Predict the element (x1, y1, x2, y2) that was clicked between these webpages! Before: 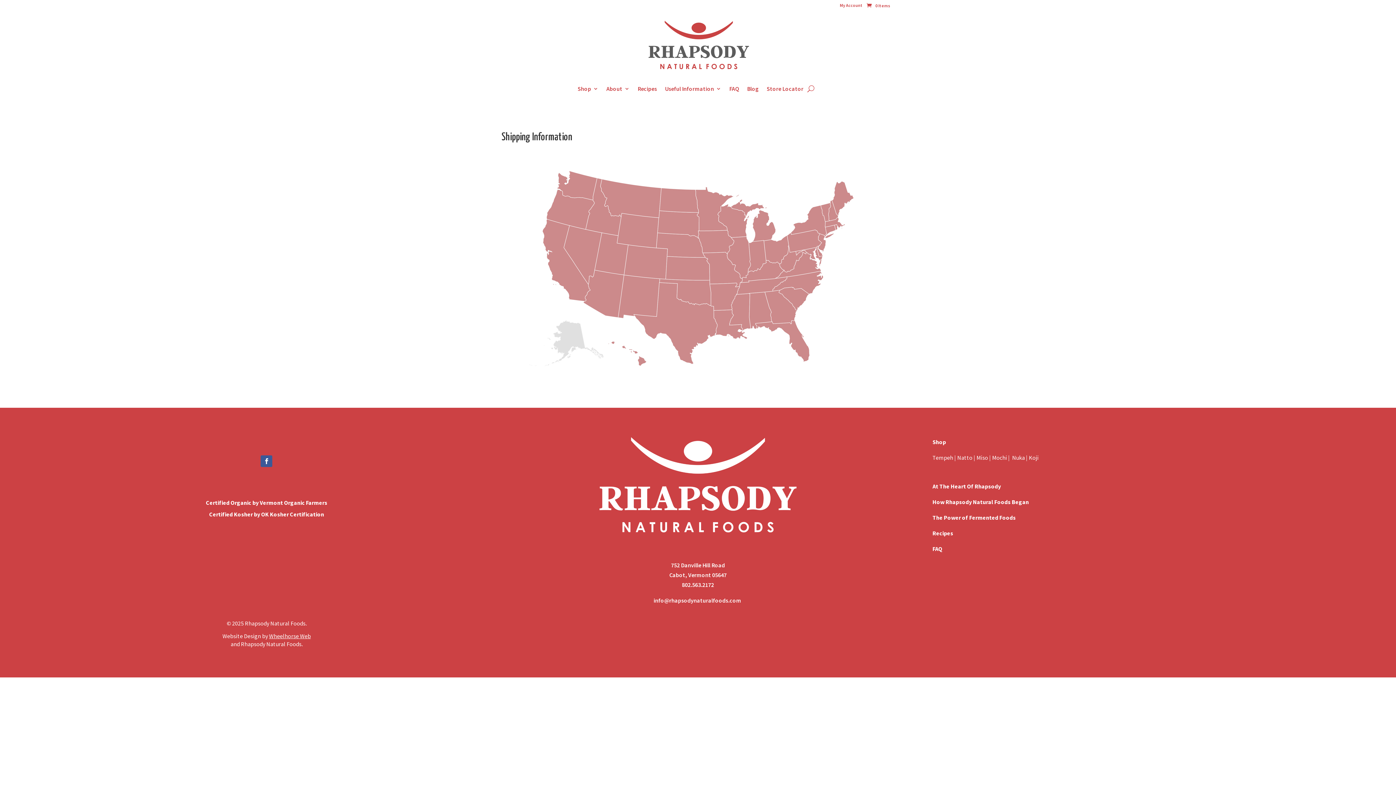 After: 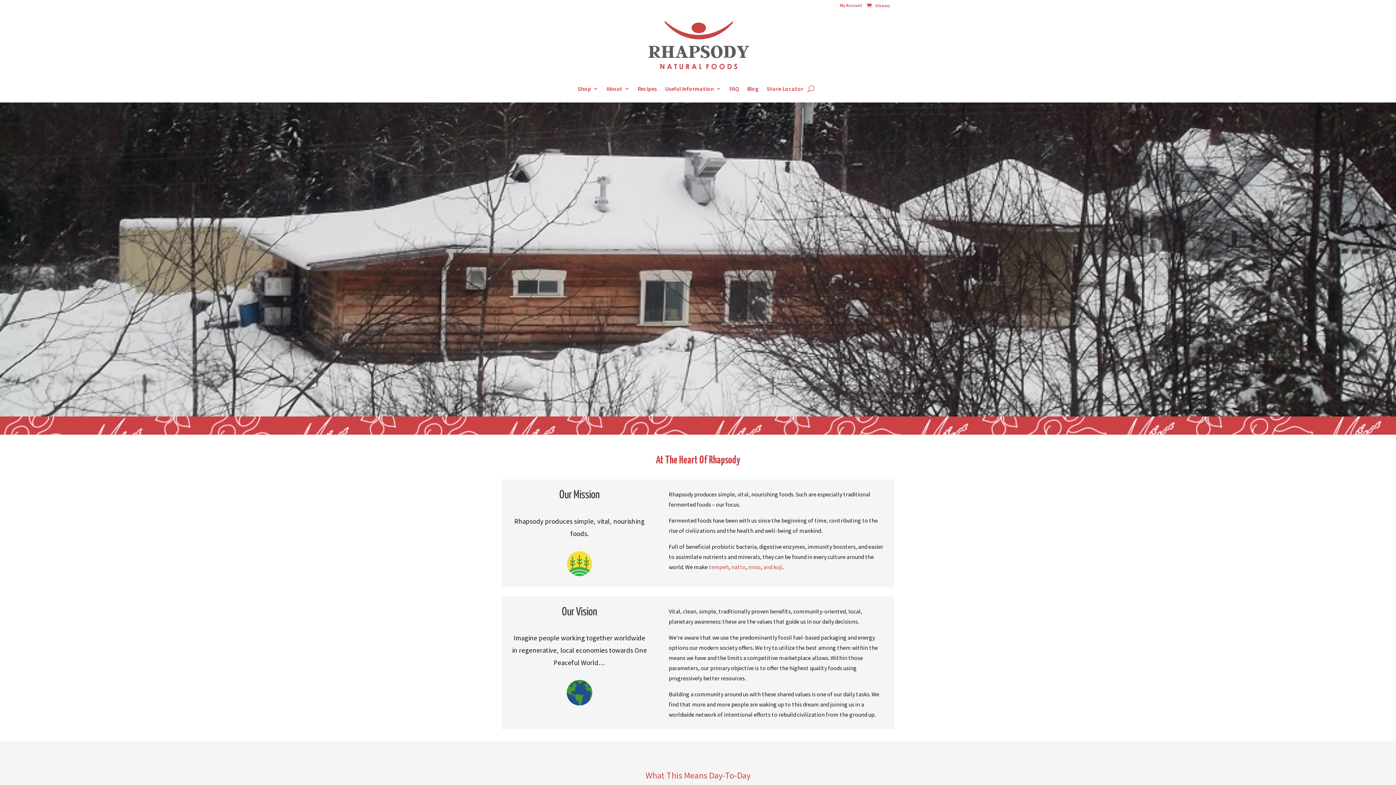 Action: bbox: (932, 482, 1001, 490) label: At The Heart Of Rhapsody